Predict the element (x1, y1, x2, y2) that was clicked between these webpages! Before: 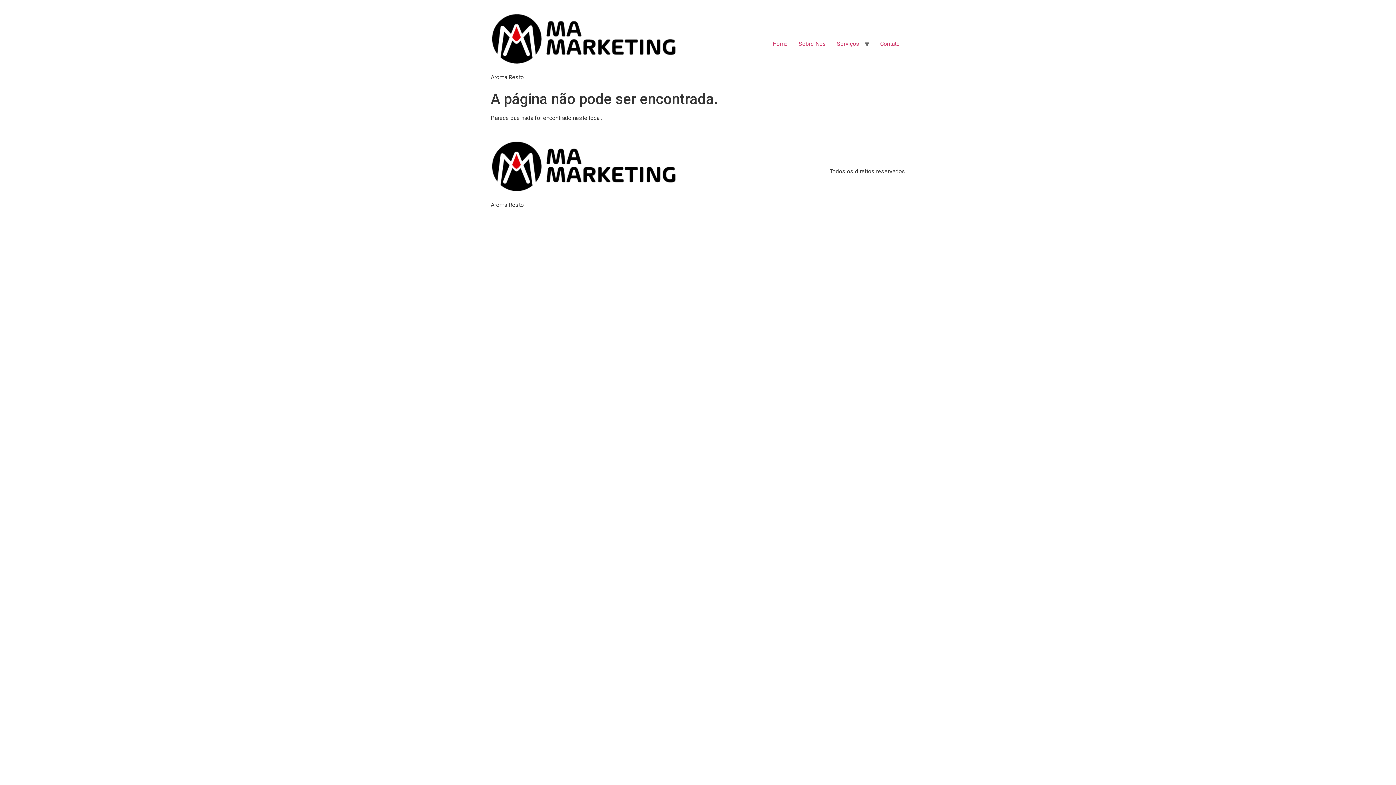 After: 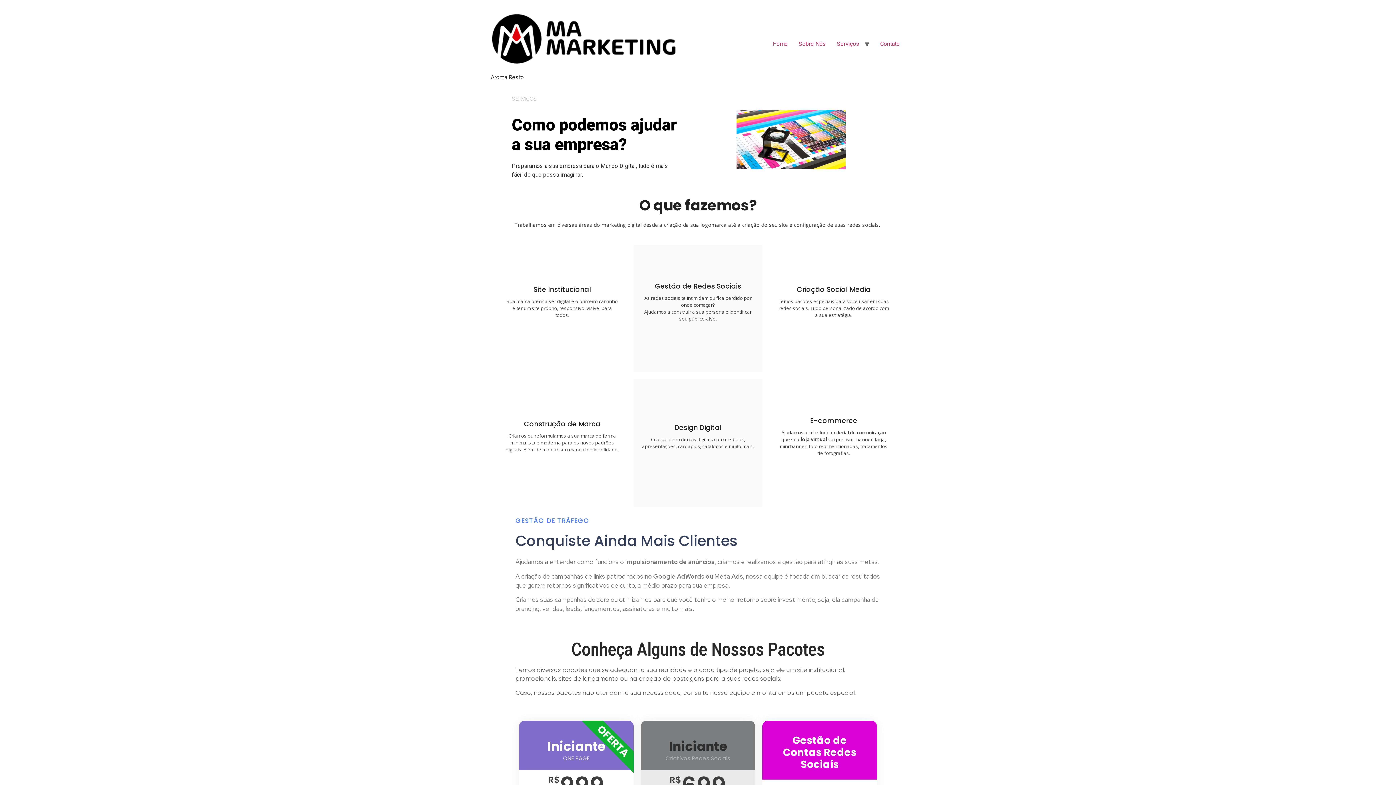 Action: bbox: (831, 36, 865, 51) label: Serviços